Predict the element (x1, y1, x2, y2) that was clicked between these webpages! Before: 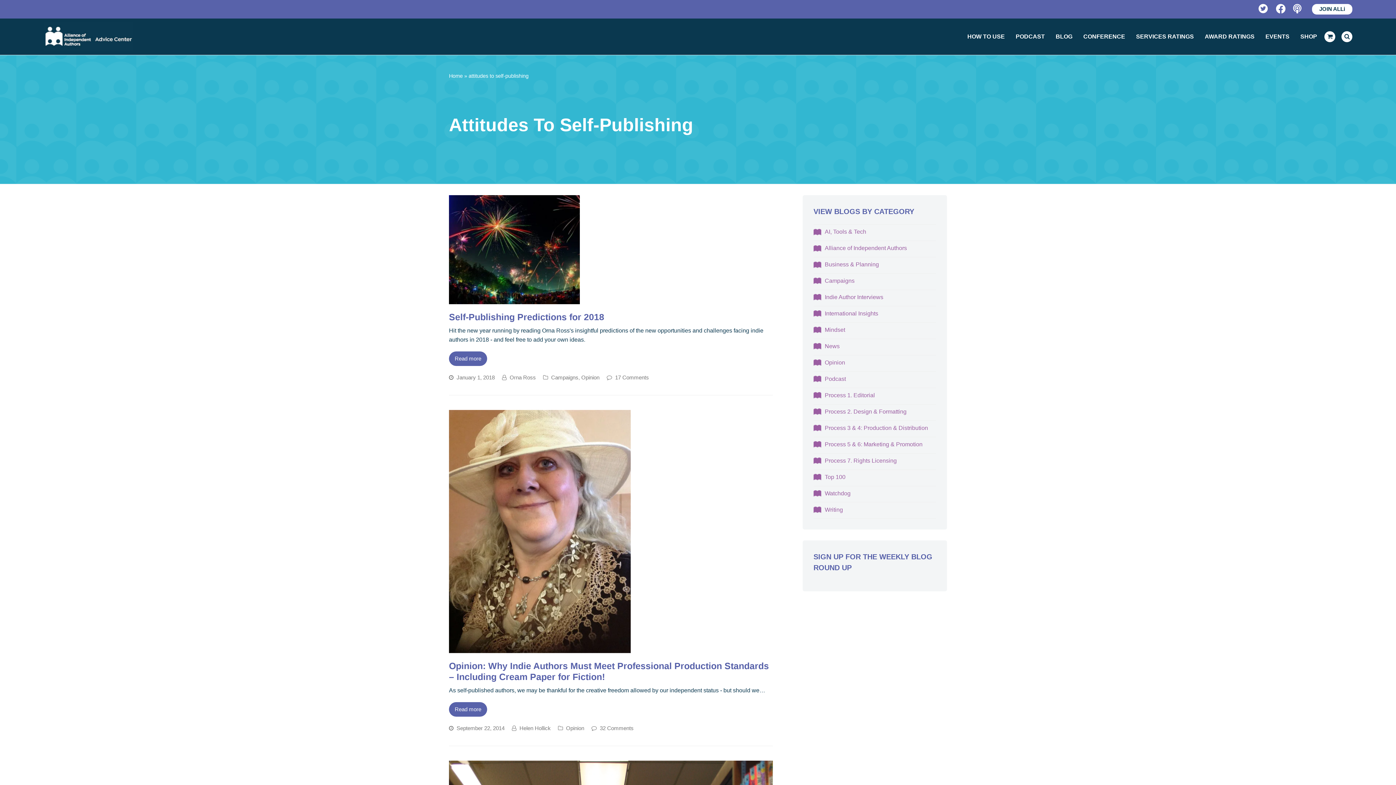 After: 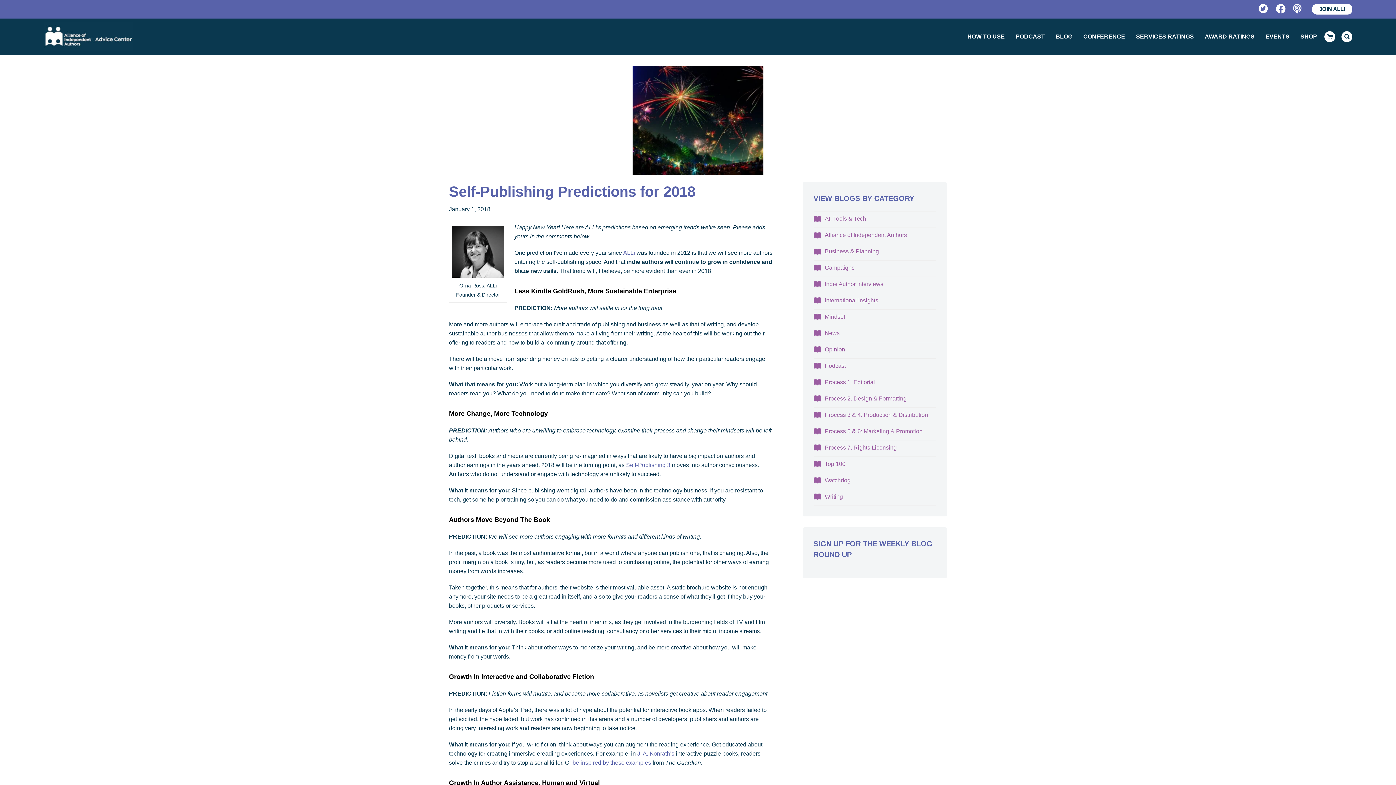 Action: label: 17 Comments bbox: (615, 374, 649, 380)